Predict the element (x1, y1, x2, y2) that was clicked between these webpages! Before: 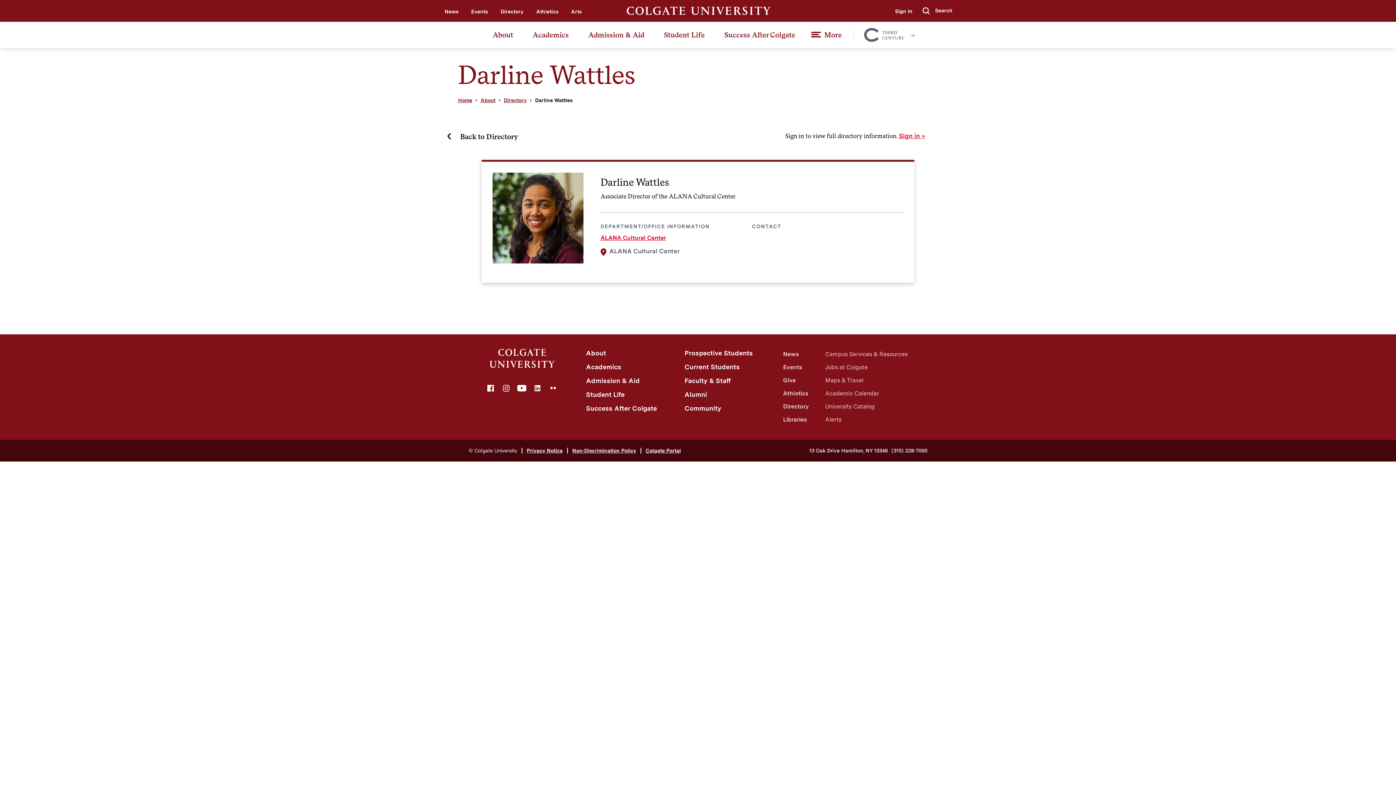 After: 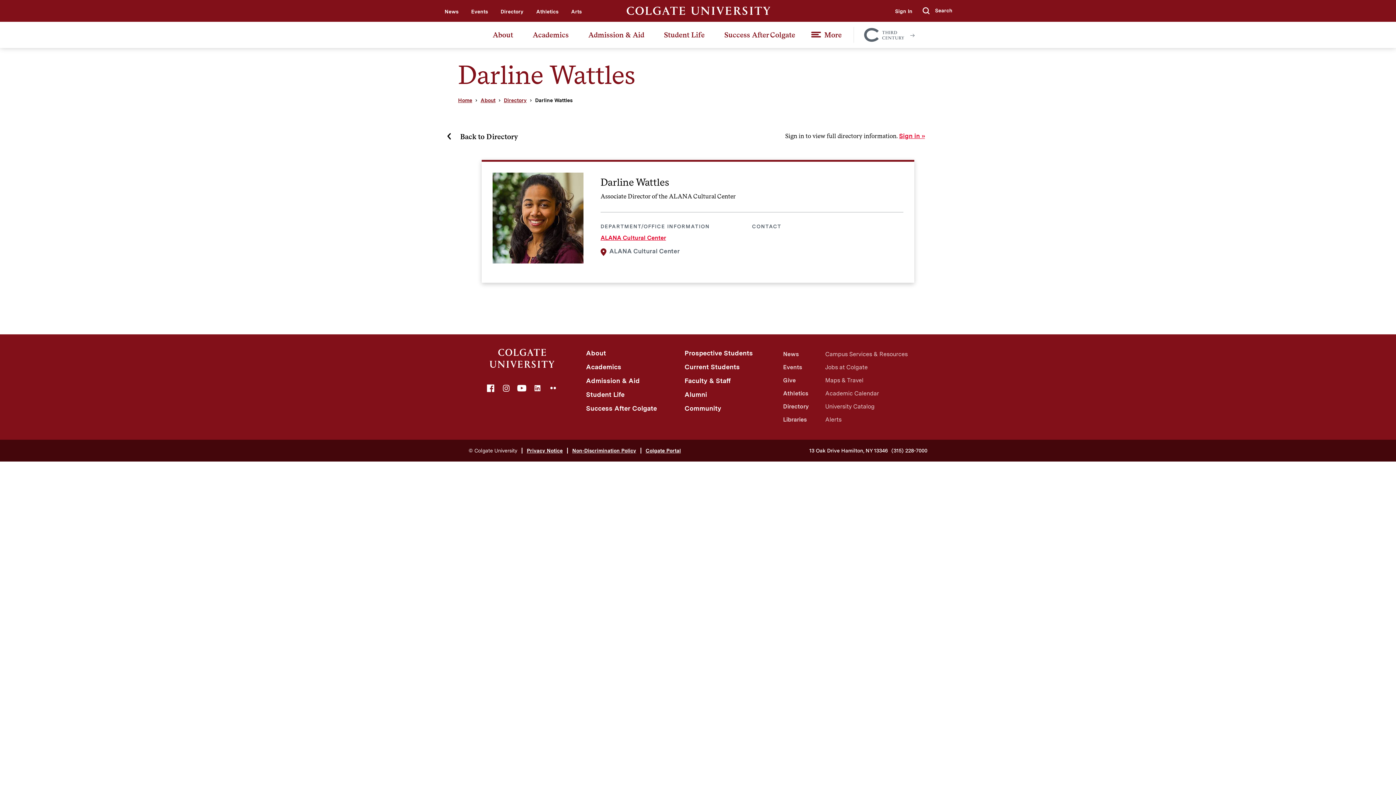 Action: bbox: (487, 384, 494, 392) label: Facebook